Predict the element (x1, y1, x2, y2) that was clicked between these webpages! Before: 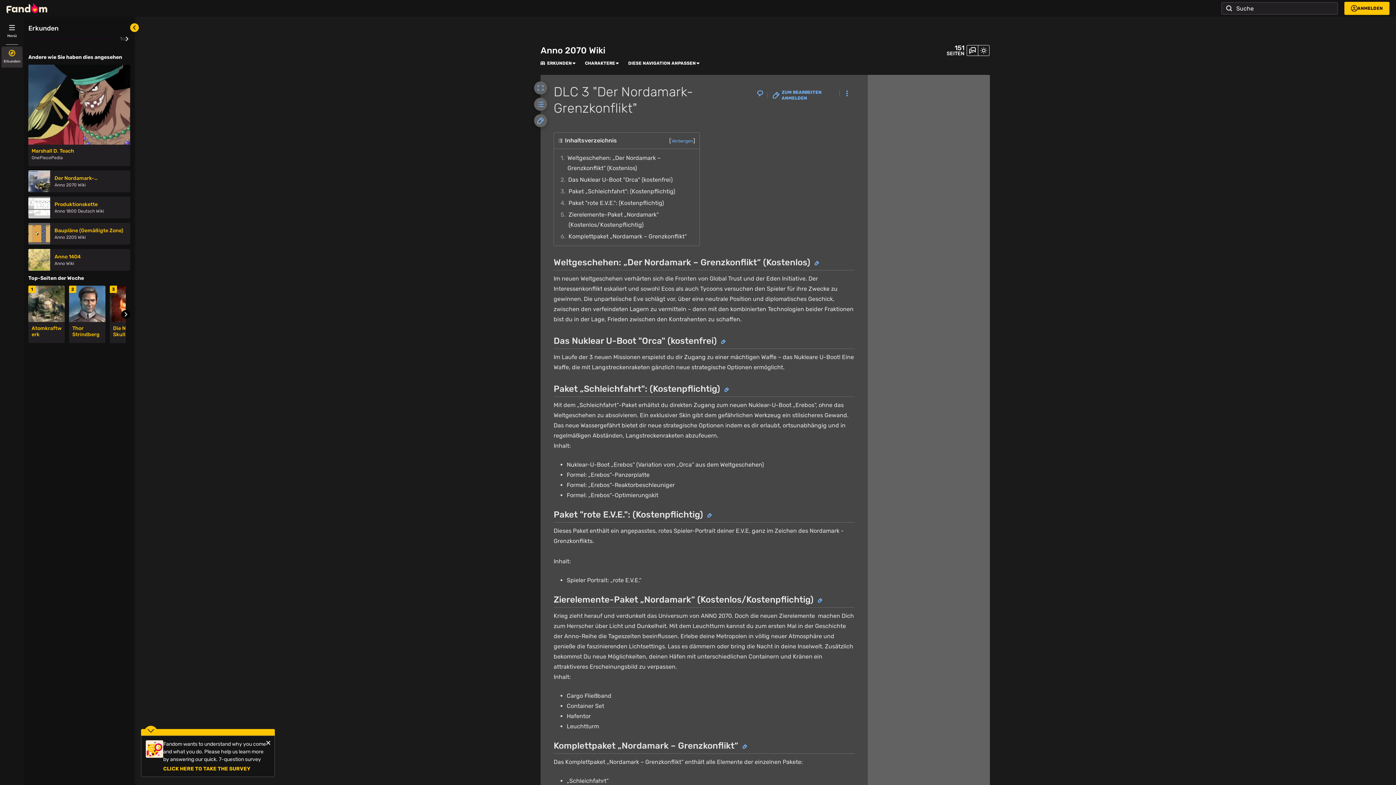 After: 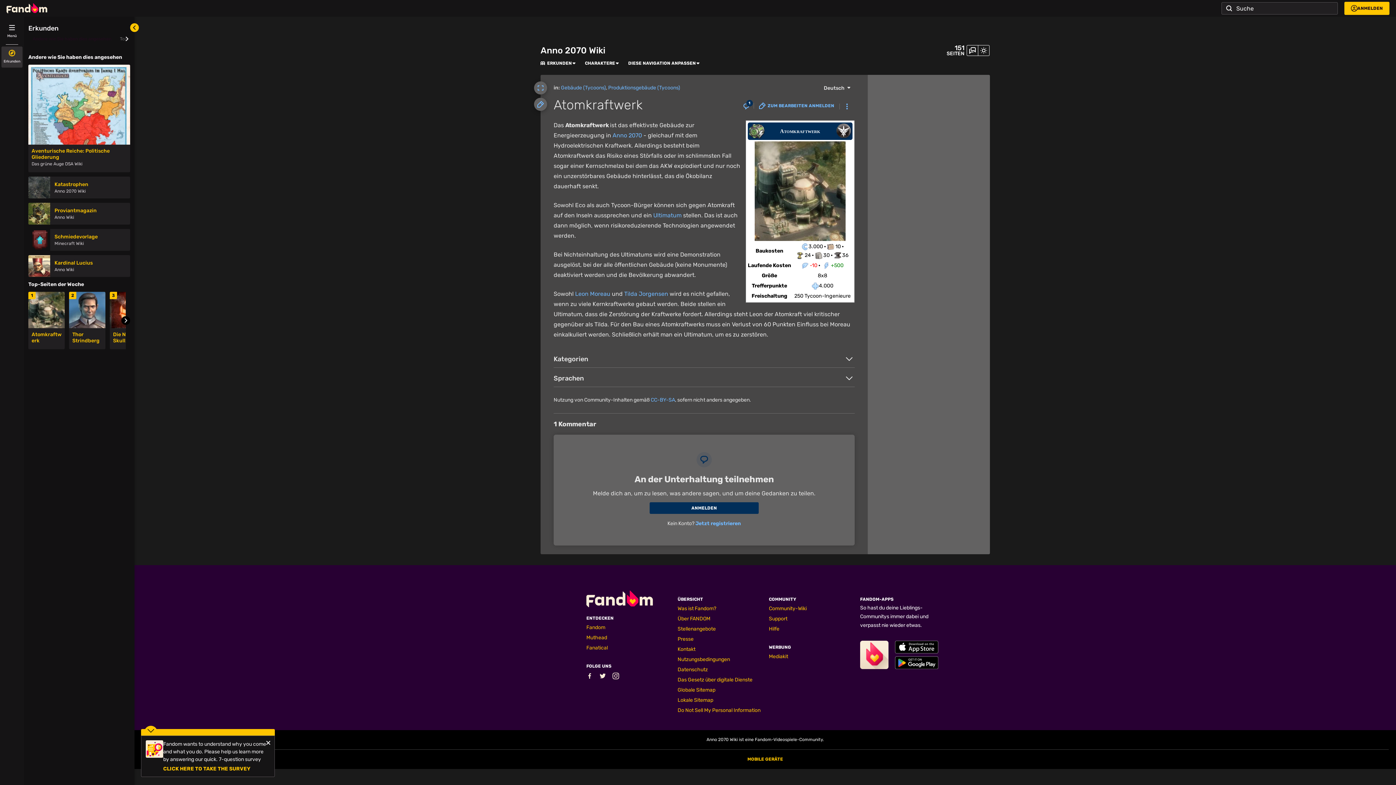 Action: bbox: (28, 285, 64, 322)